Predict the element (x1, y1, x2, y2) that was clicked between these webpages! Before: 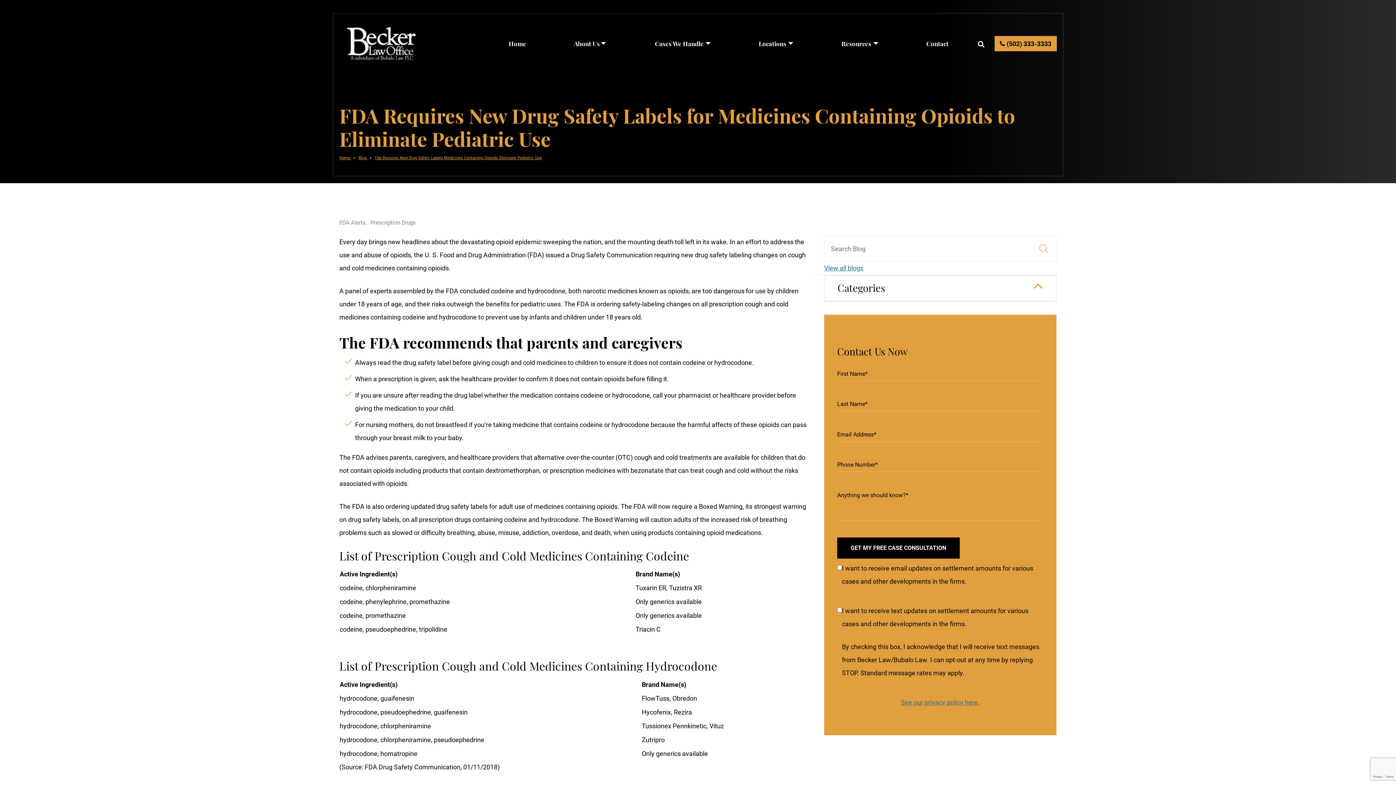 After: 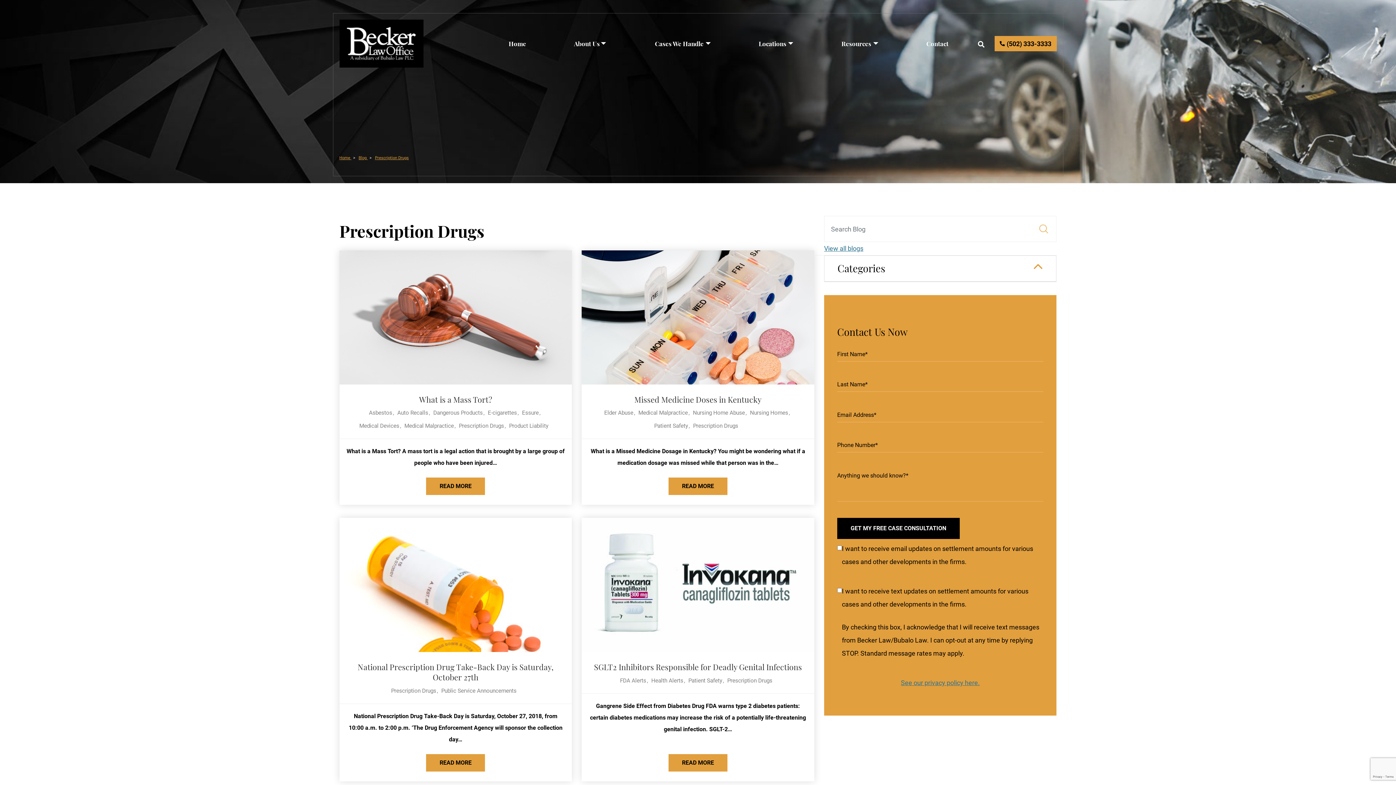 Action: bbox: (370, 217, 417, 228) label: Prescription Drugs